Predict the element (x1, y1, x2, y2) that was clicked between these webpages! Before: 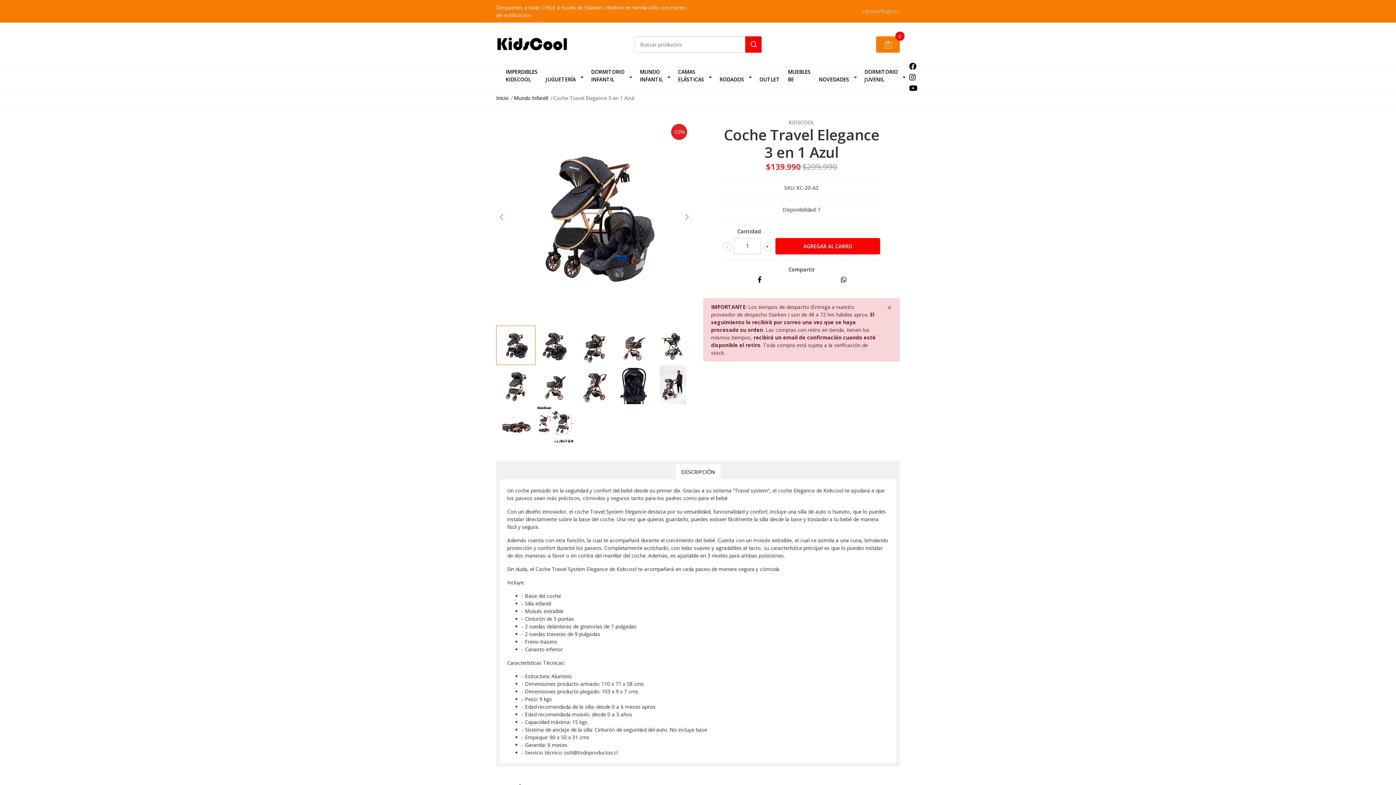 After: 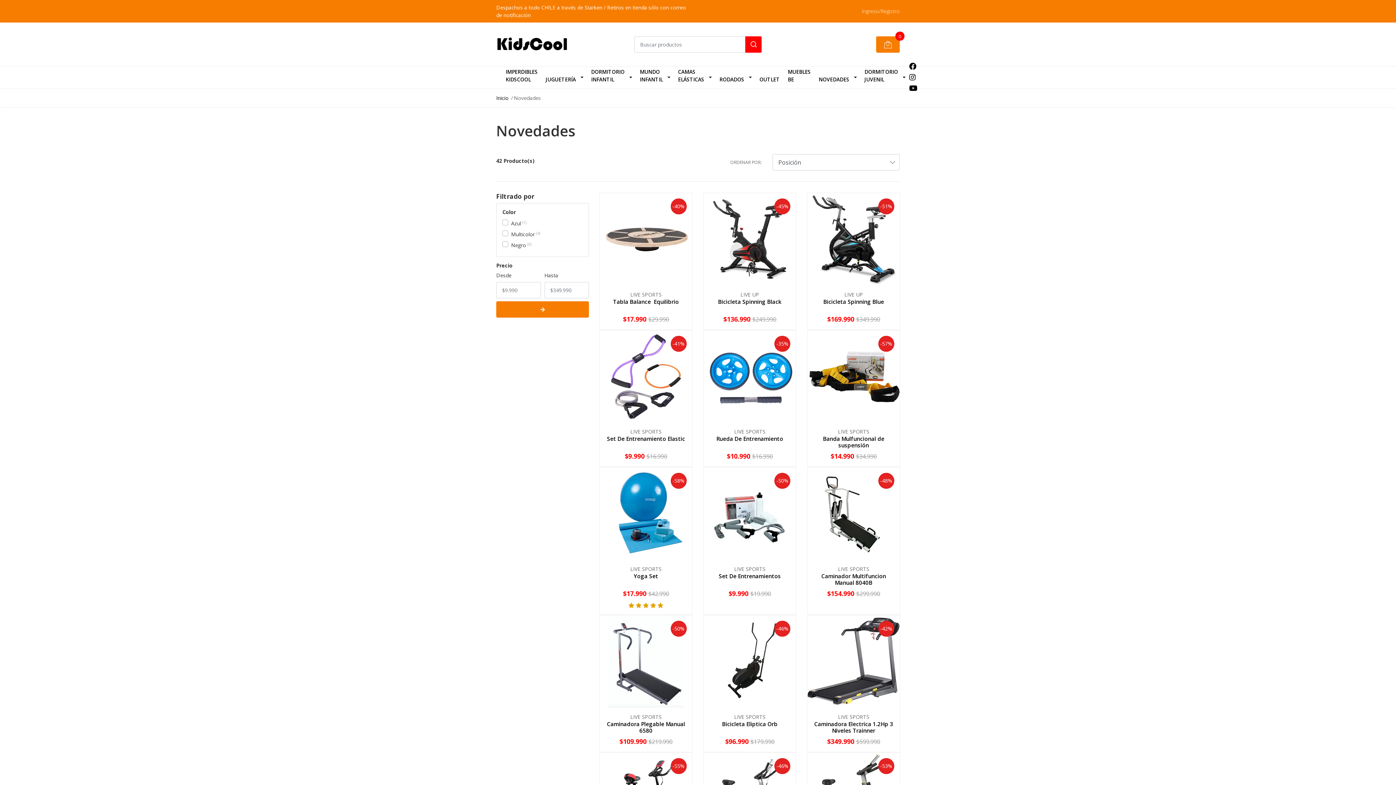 Action: bbox: (815, 68, 860, 90) label: NOVEDADES